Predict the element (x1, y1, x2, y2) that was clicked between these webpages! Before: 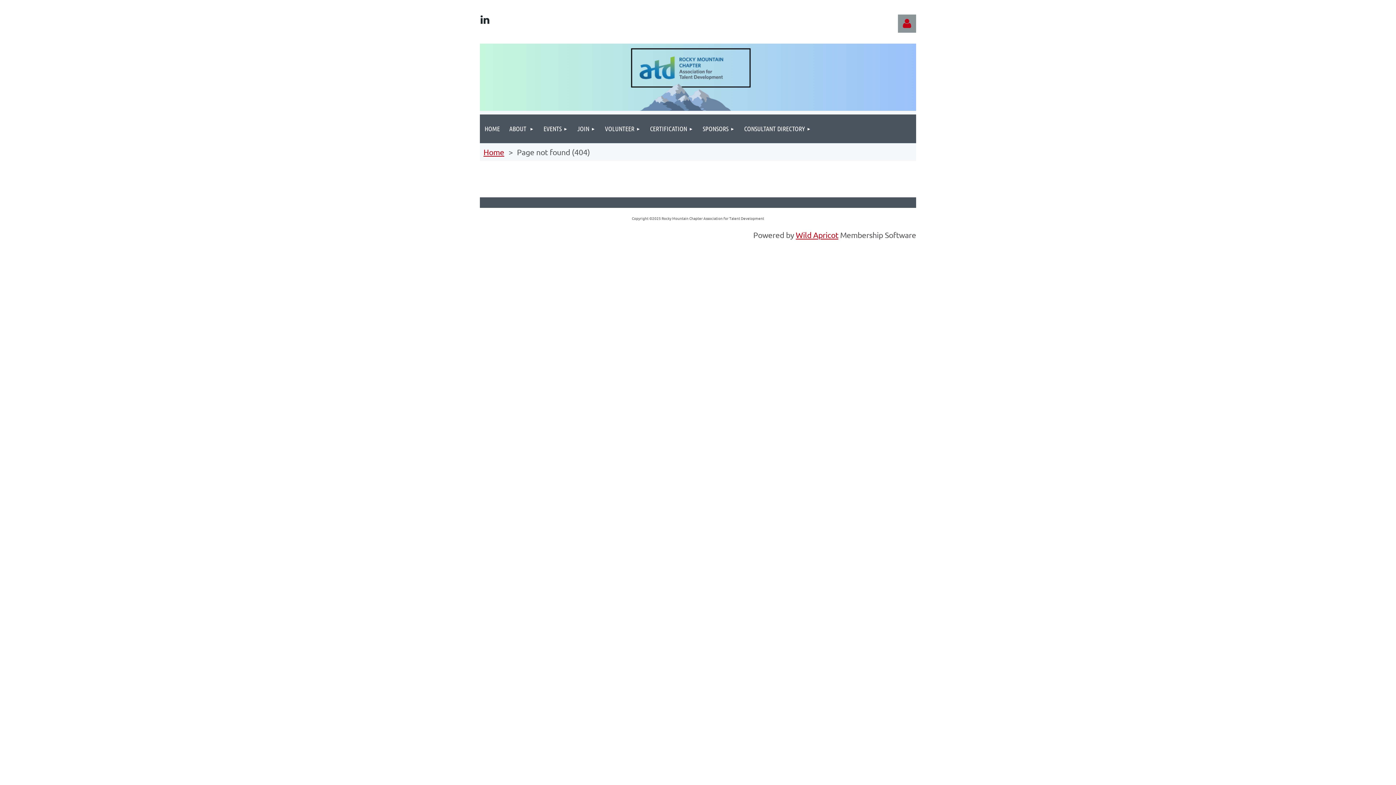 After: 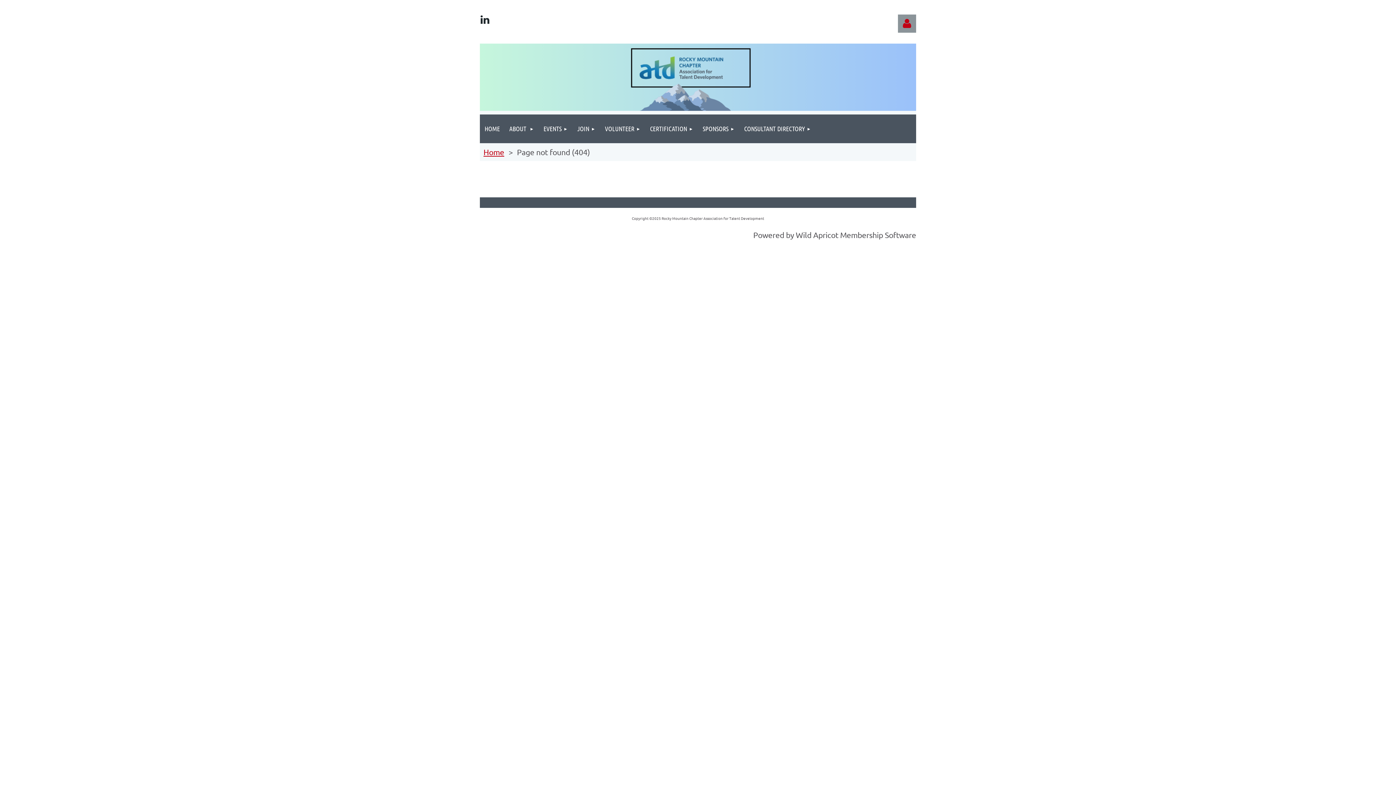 Action: bbox: (796, 230, 838, 239) label: Wild Apricot